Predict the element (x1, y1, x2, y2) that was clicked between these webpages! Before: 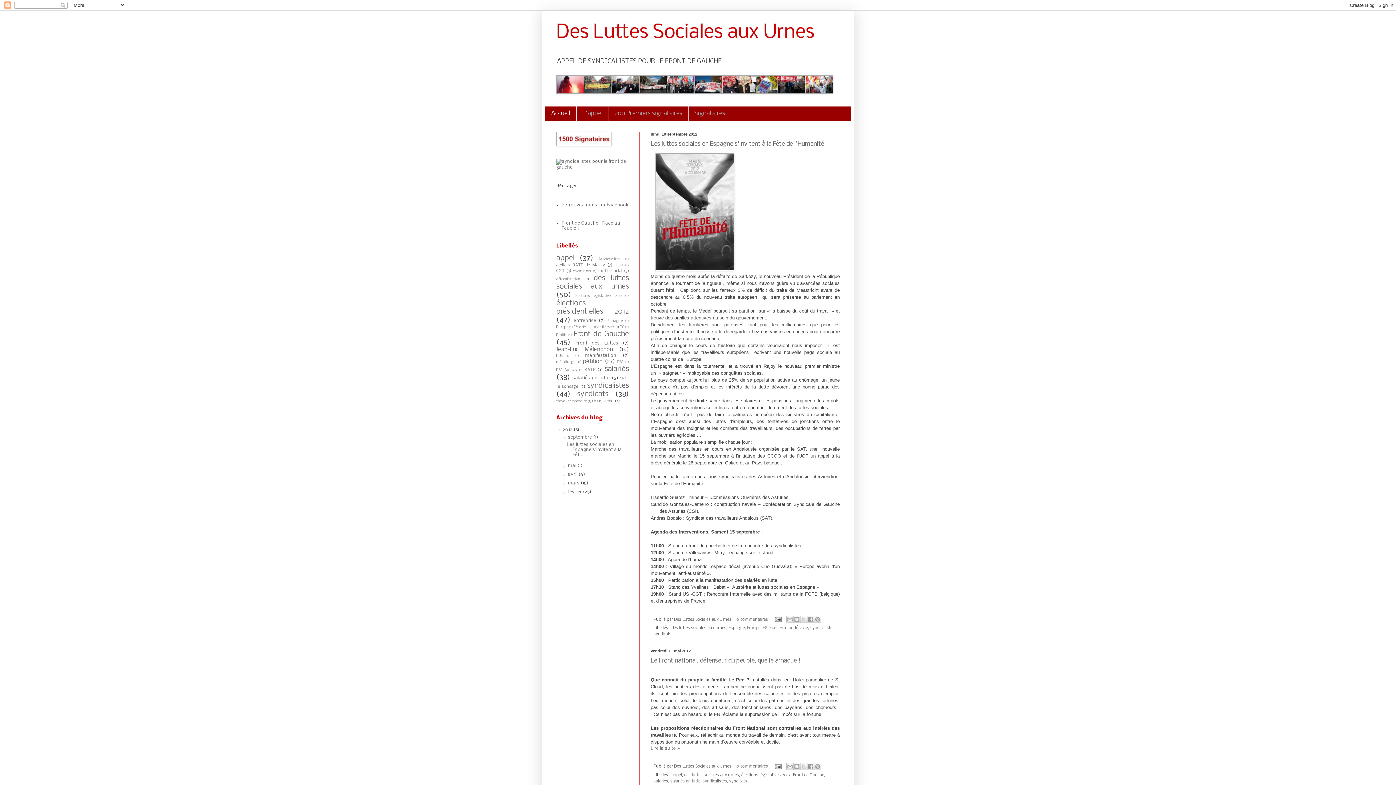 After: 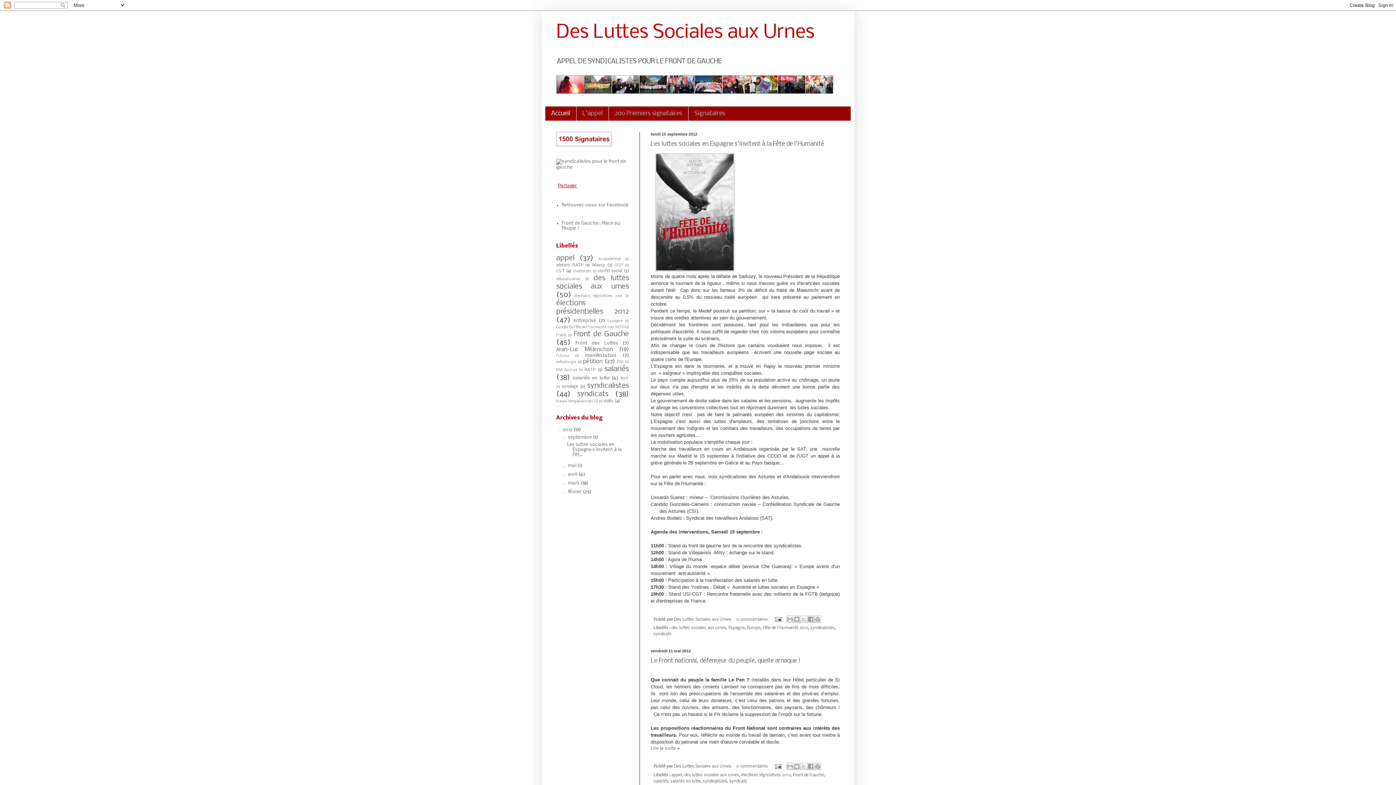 Action: label: Partager bbox: (558, 183, 577, 188)